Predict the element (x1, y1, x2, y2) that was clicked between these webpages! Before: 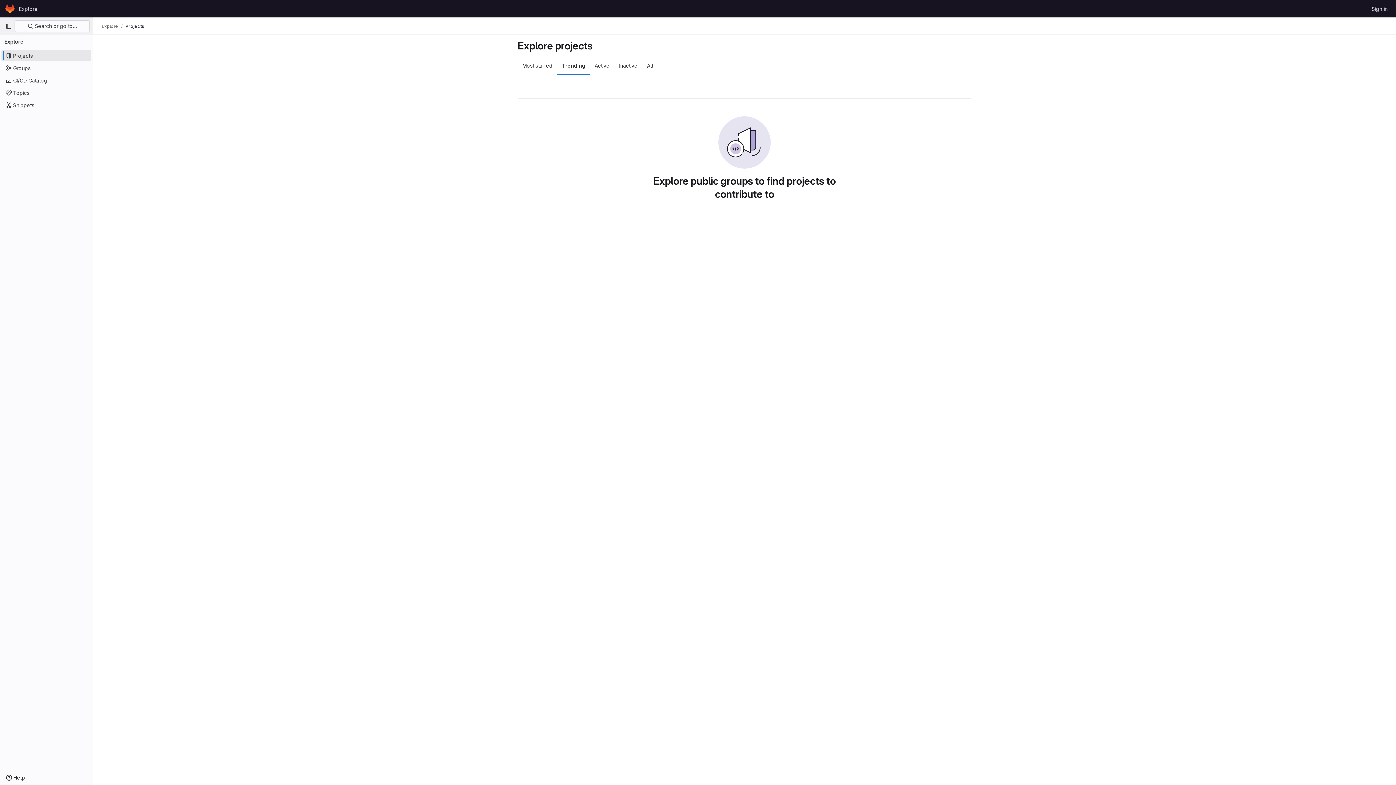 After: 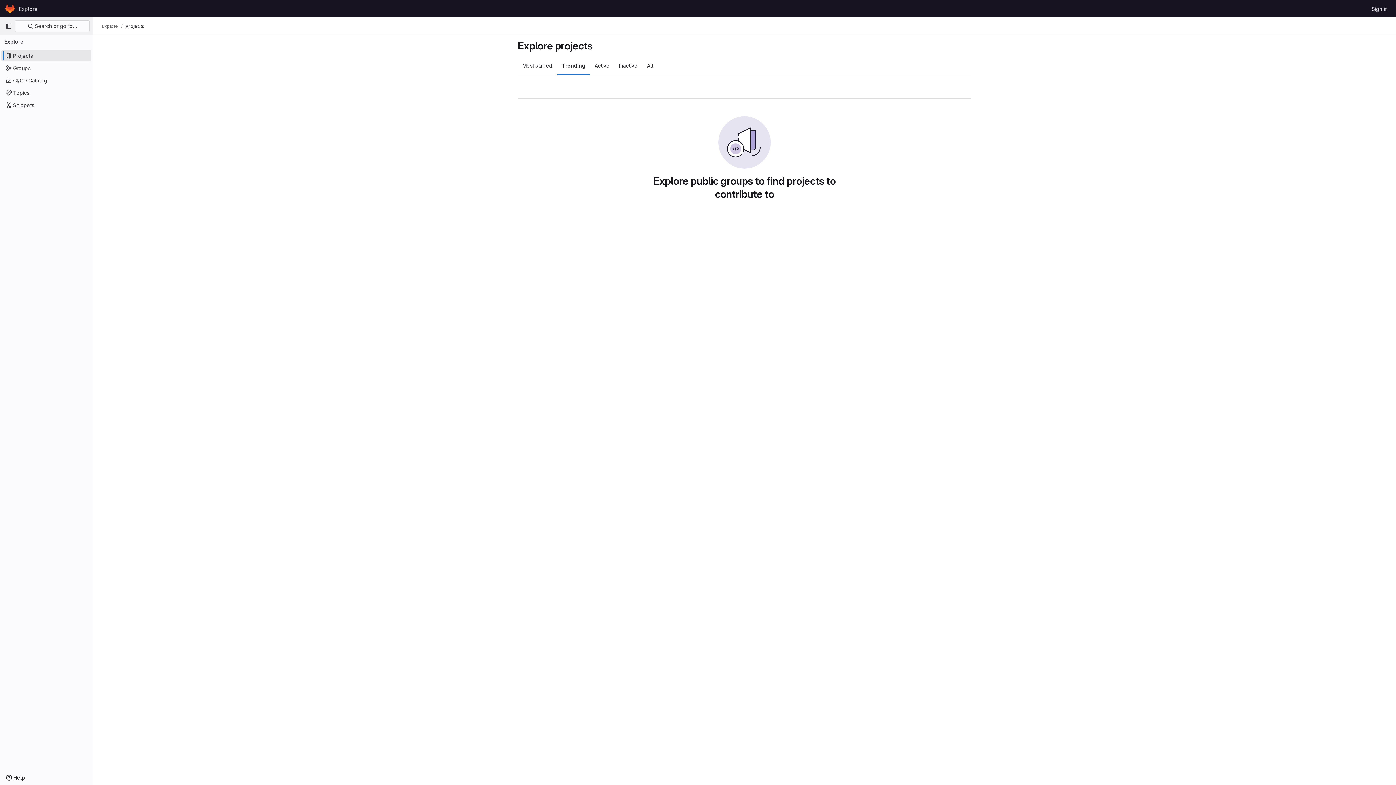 Action: bbox: (557, 56, 590, 74) label: Trending